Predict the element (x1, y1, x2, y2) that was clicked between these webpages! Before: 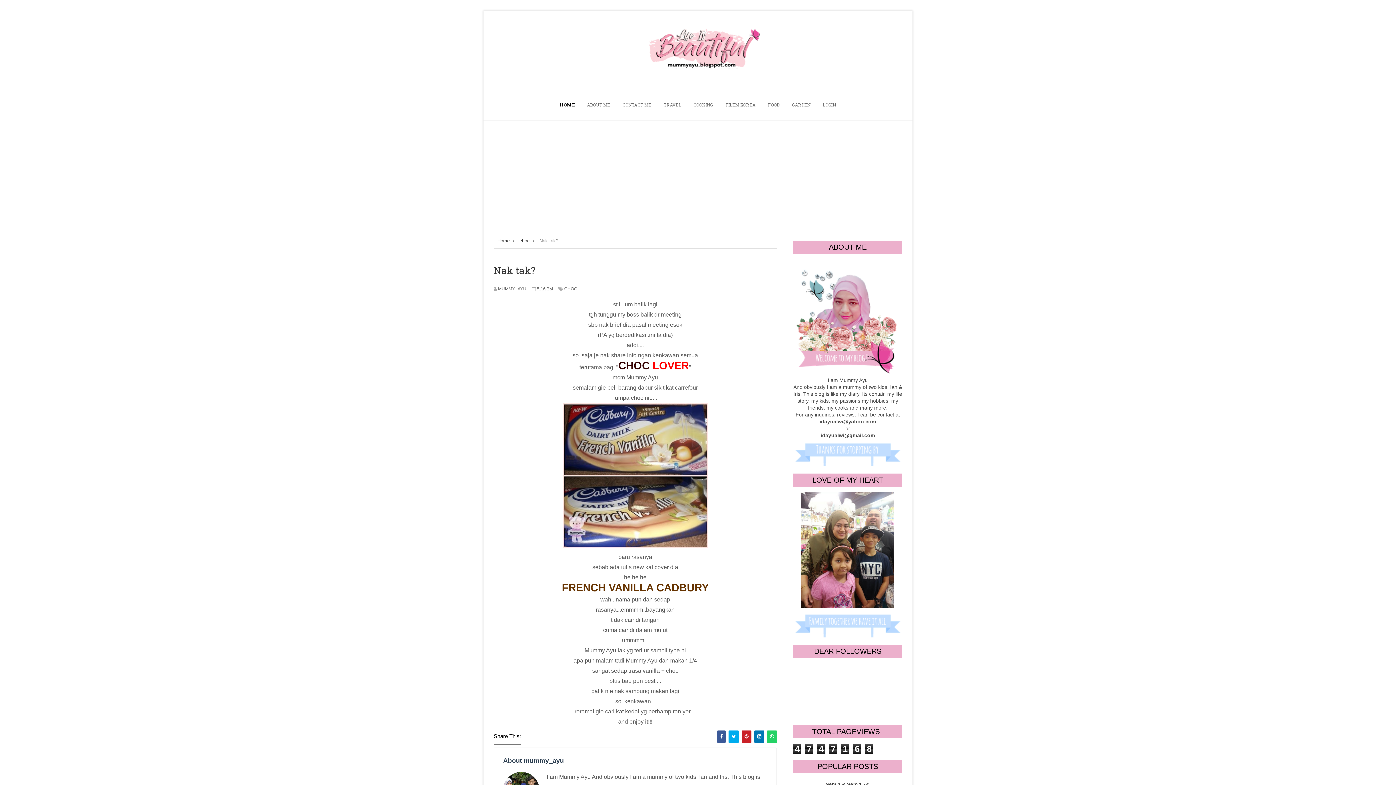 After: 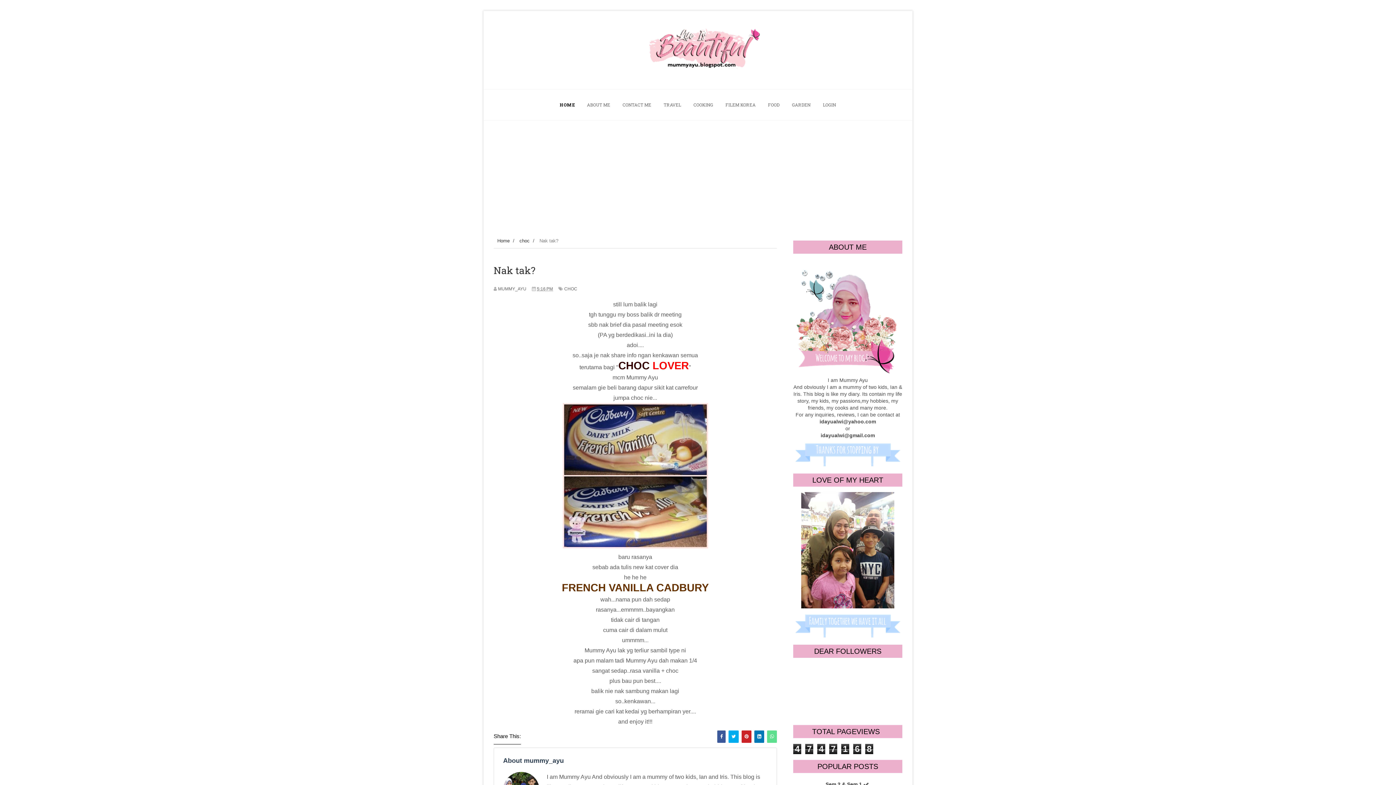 Action: bbox: (767, 730, 777, 743)